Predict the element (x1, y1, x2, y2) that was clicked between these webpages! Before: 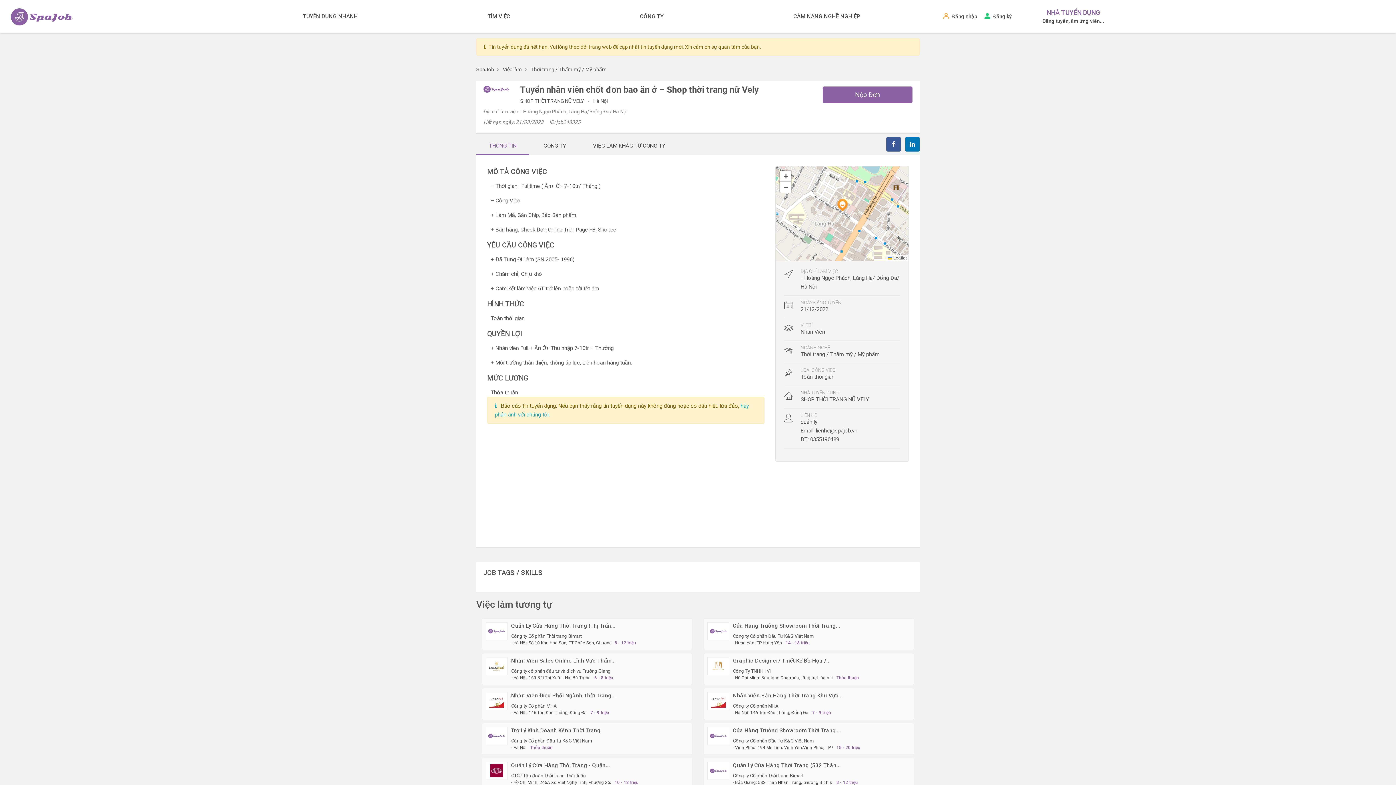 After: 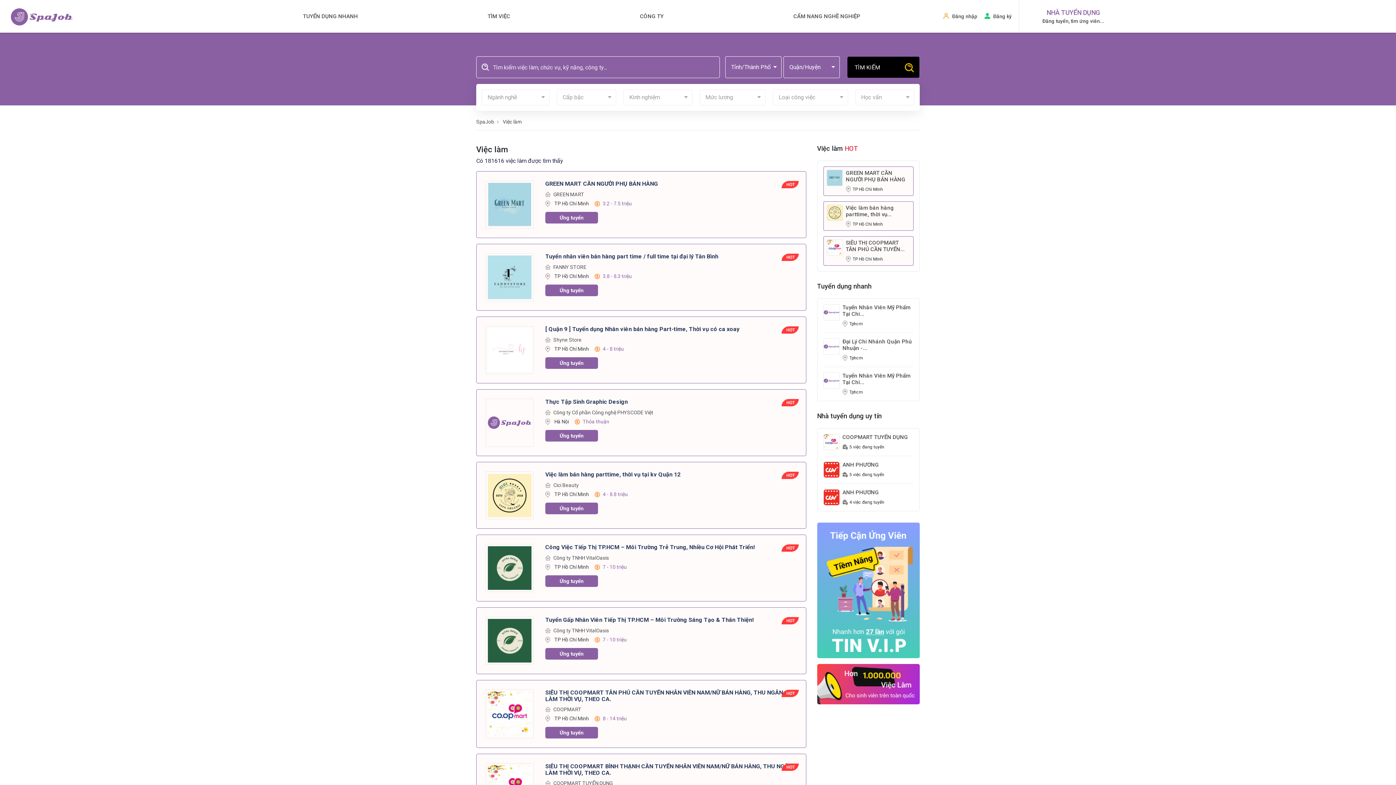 Action: label: TÌM VIỆC bbox: (487, 13, 510, 19)